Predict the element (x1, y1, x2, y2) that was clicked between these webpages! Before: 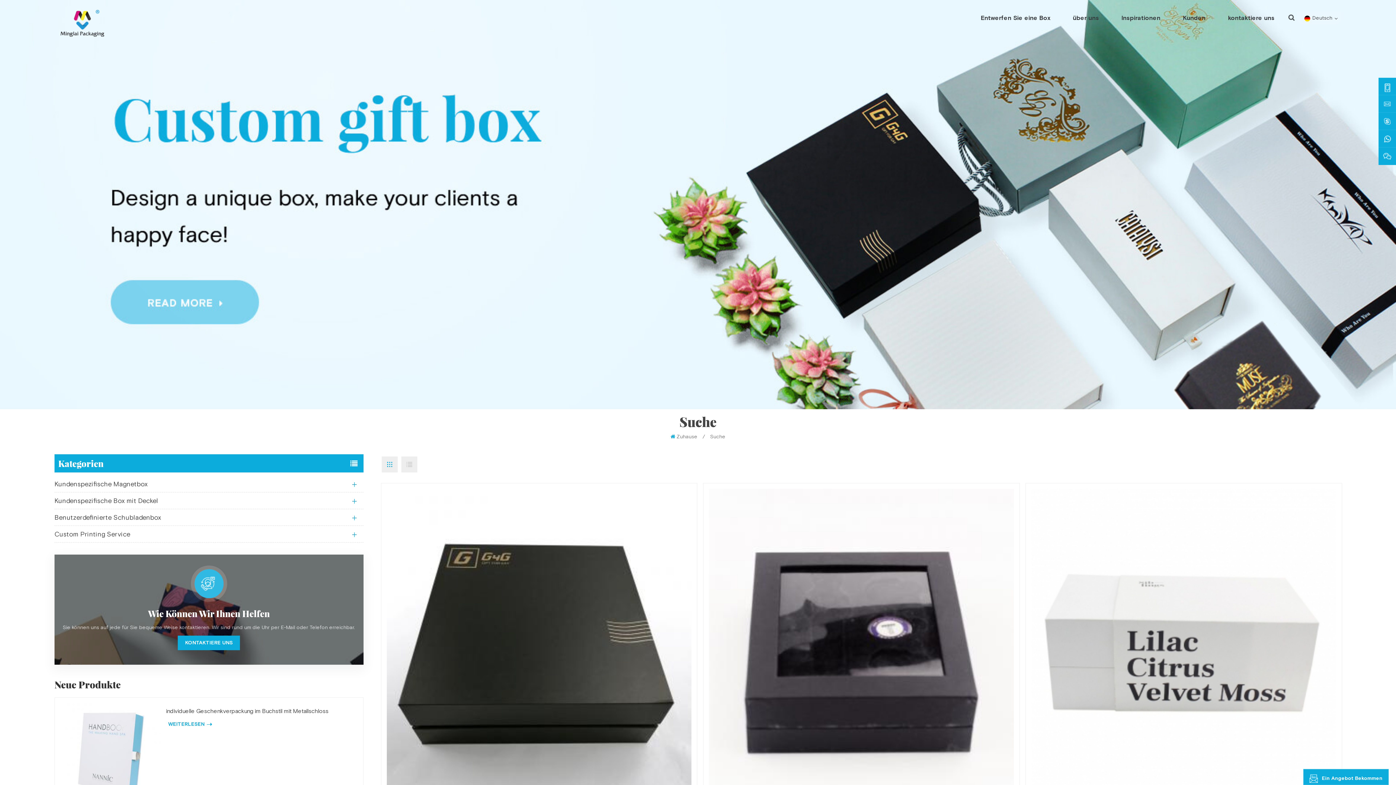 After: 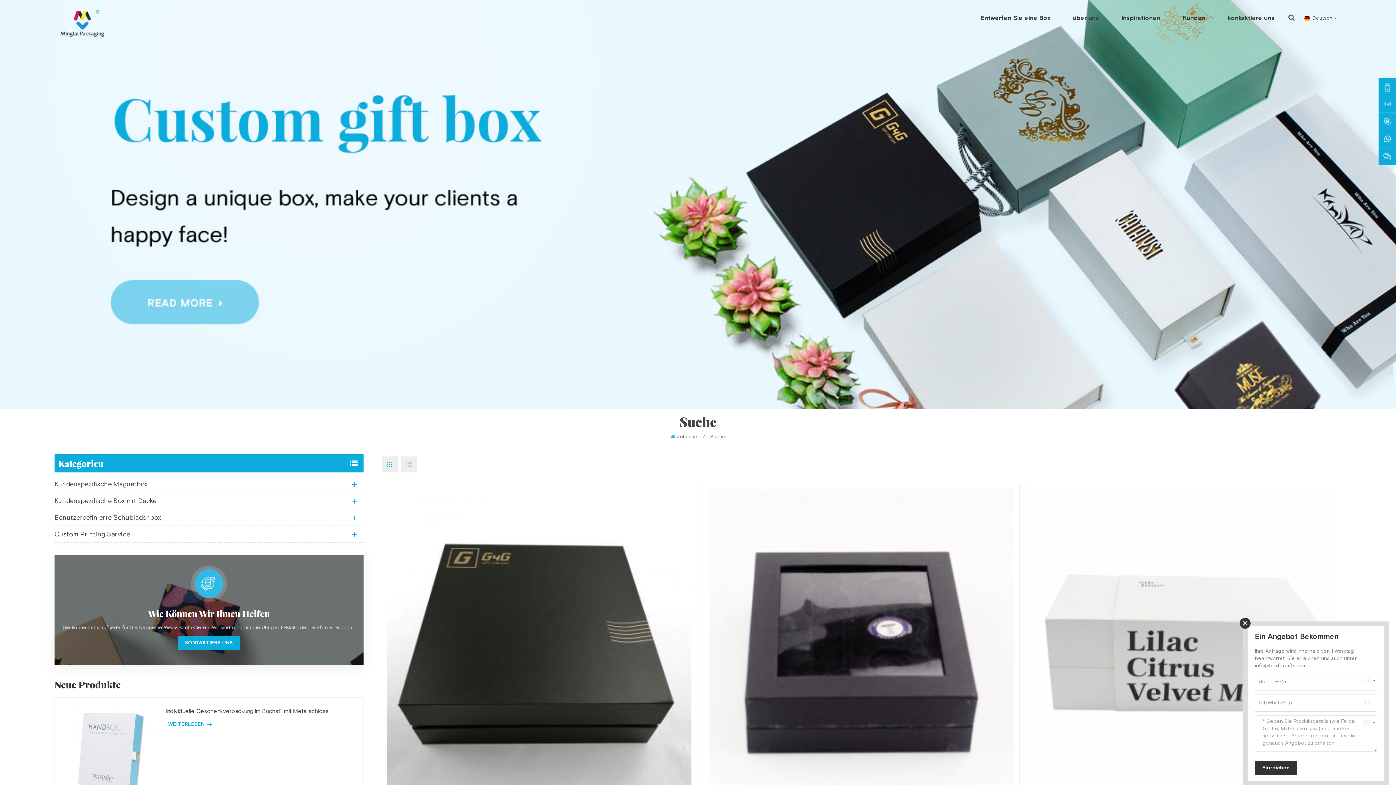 Action: bbox: (1303, 769, 1389, 785) label: Ein Angebot Bekommen